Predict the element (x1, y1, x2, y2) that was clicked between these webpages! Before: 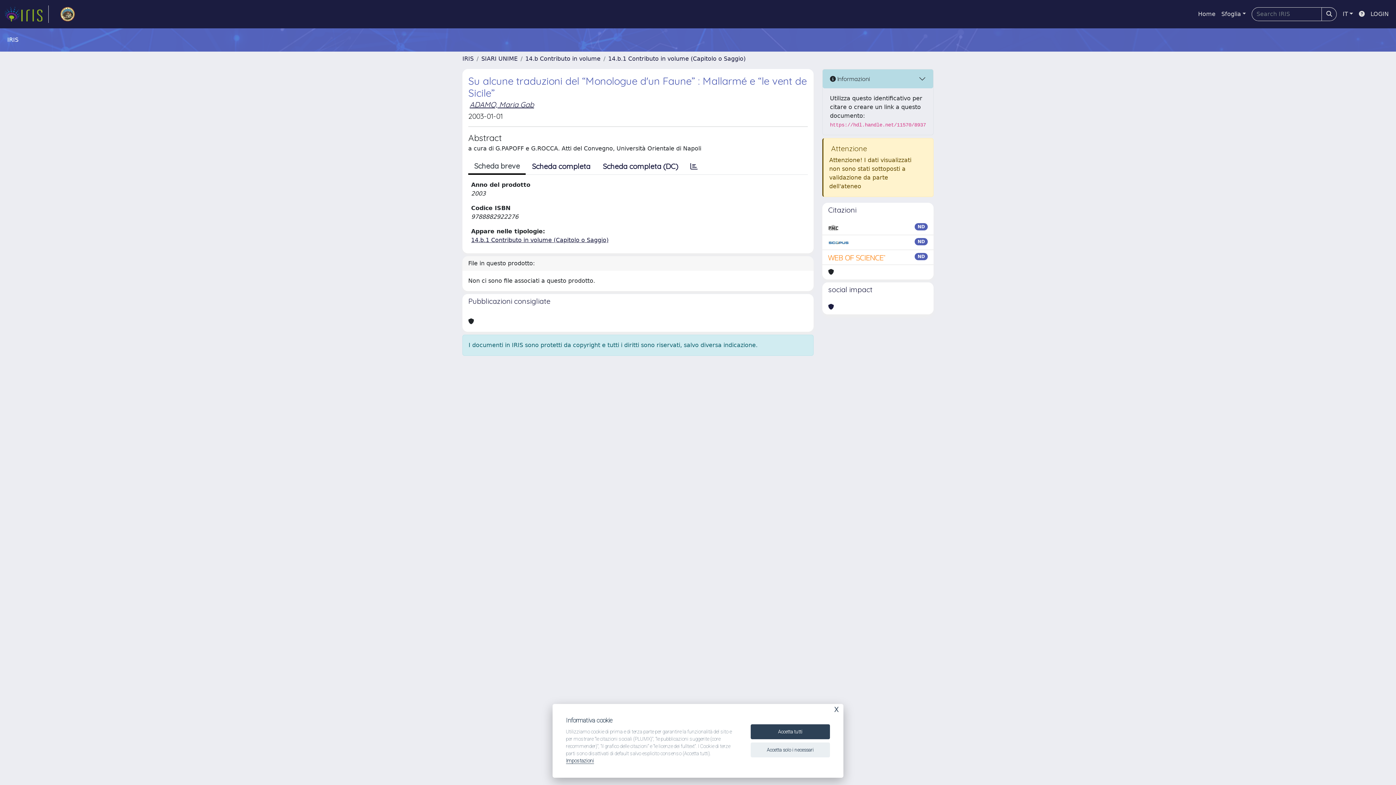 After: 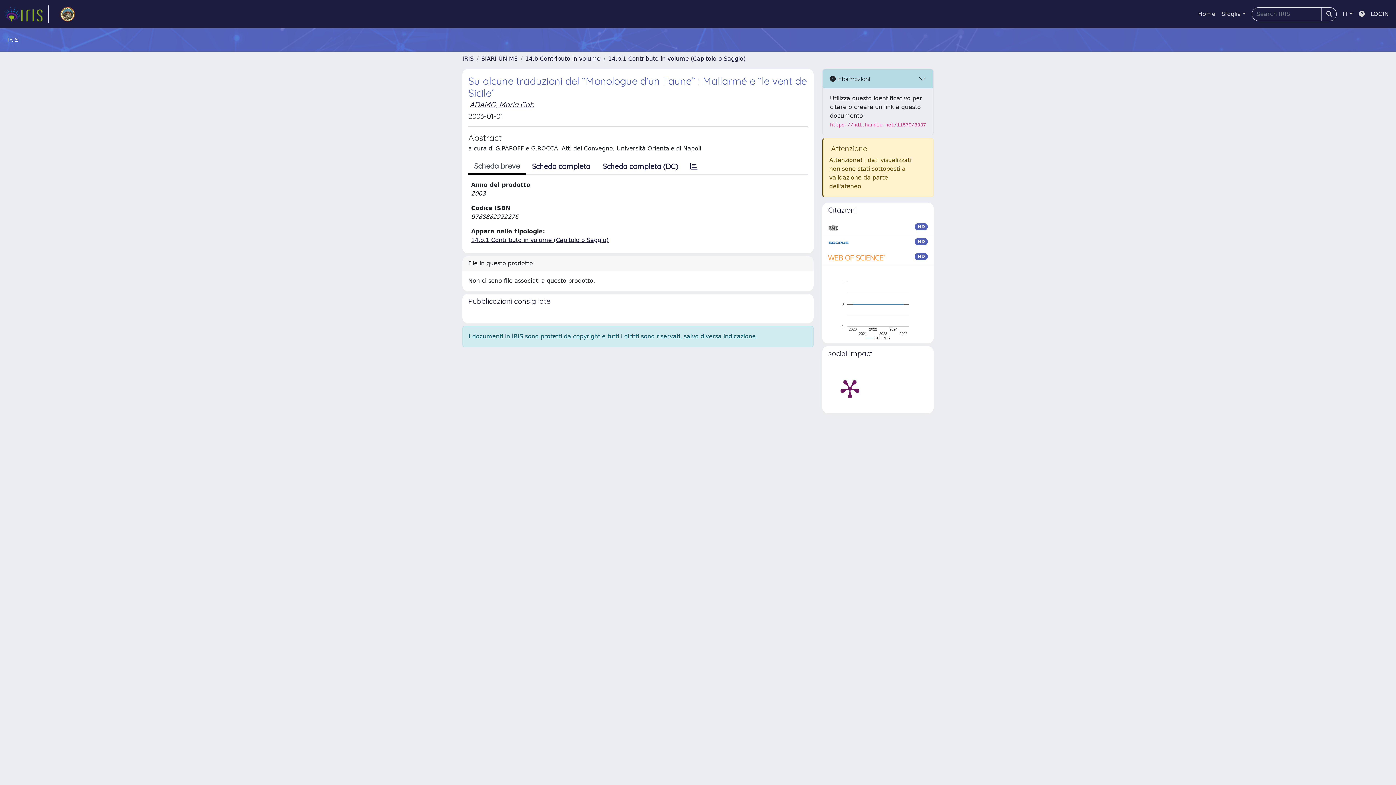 Action: label: Accetta tutti bbox: (750, 724, 830, 739)